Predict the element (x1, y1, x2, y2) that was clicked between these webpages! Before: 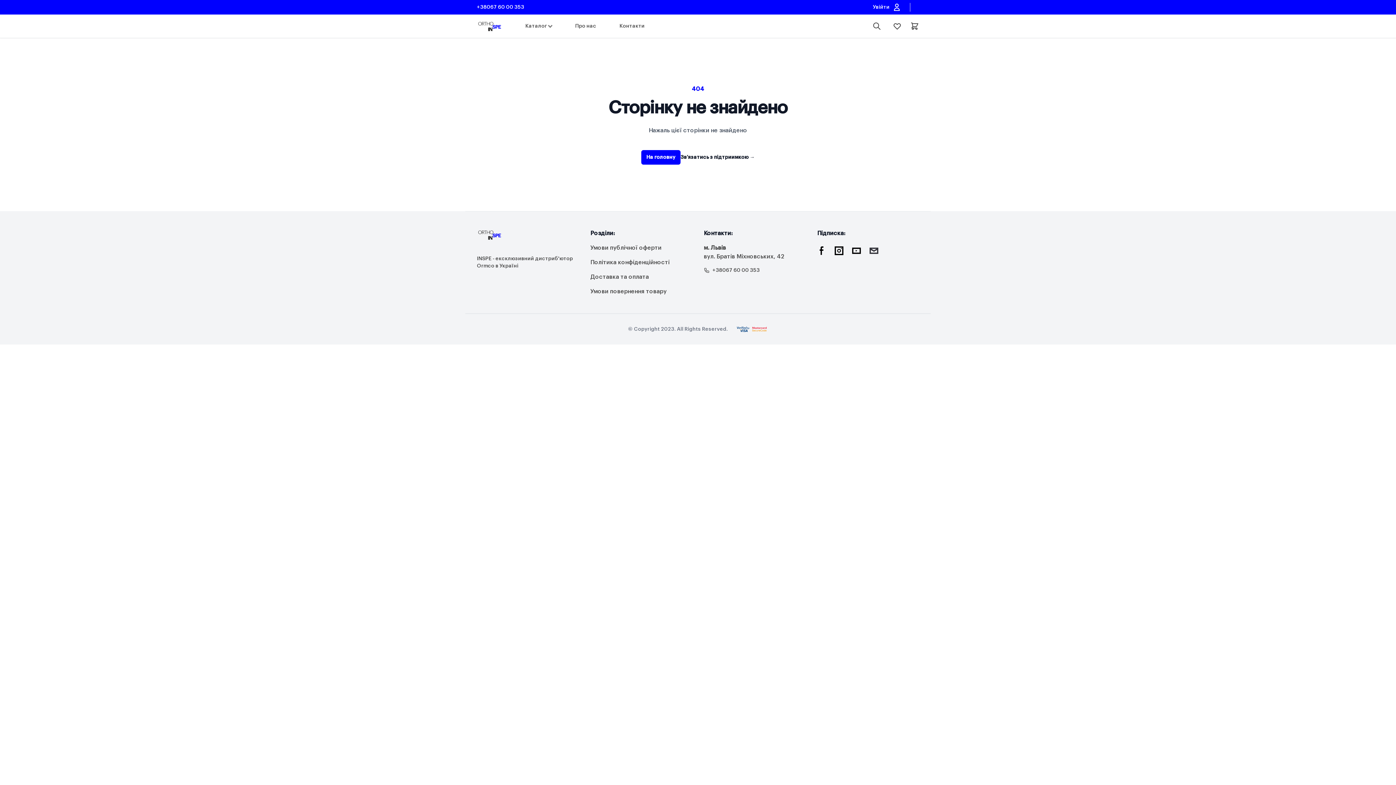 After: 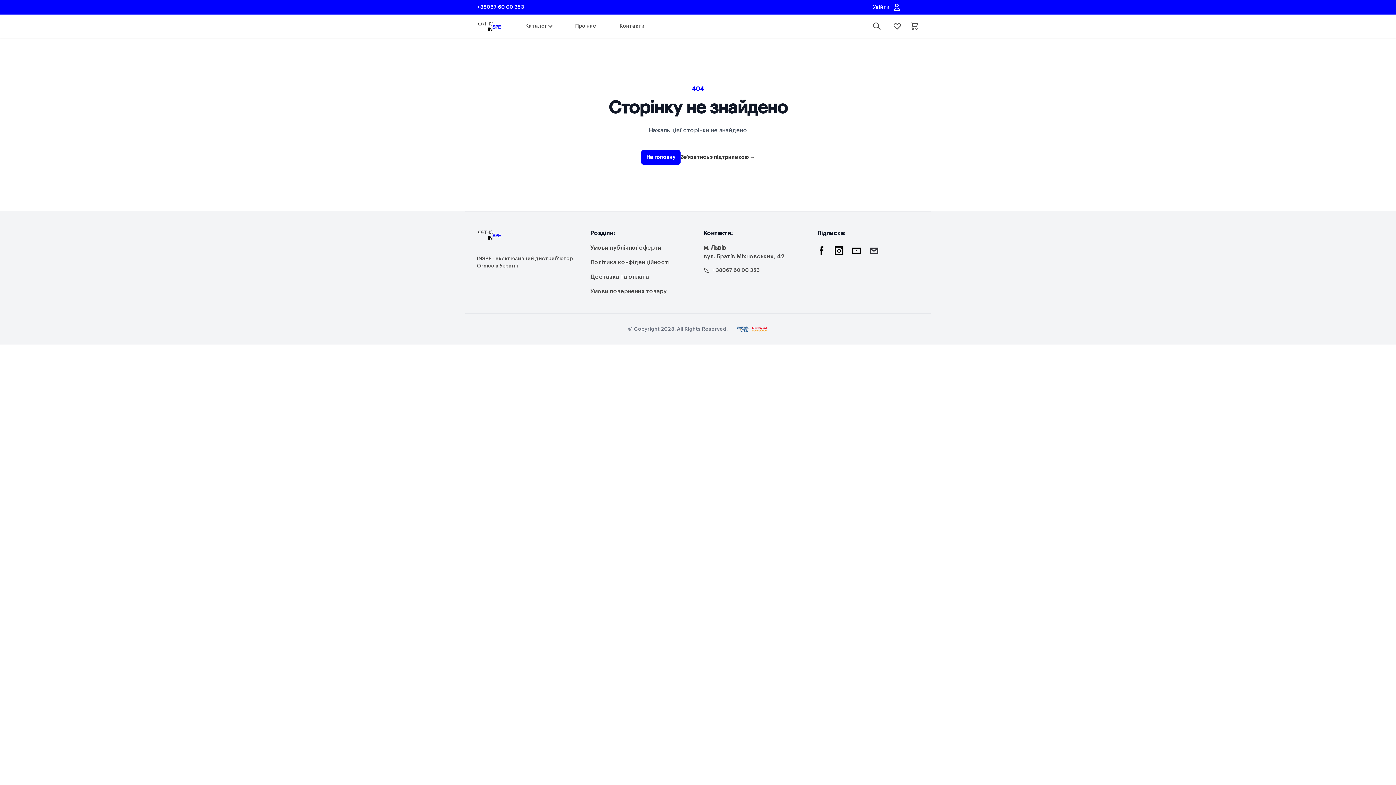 Action: bbox: (680, 153, 754, 161) label: Звʼязатись з підтриимкою →